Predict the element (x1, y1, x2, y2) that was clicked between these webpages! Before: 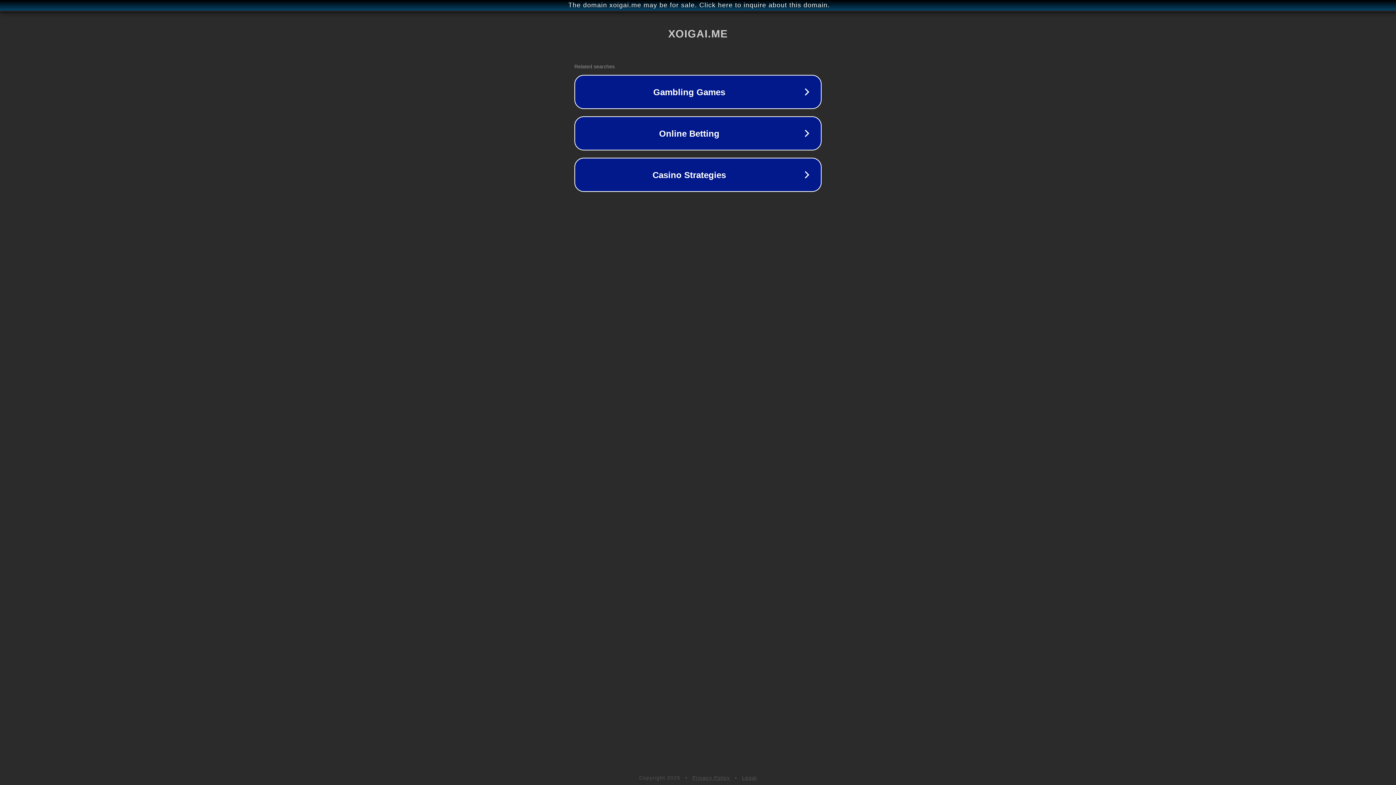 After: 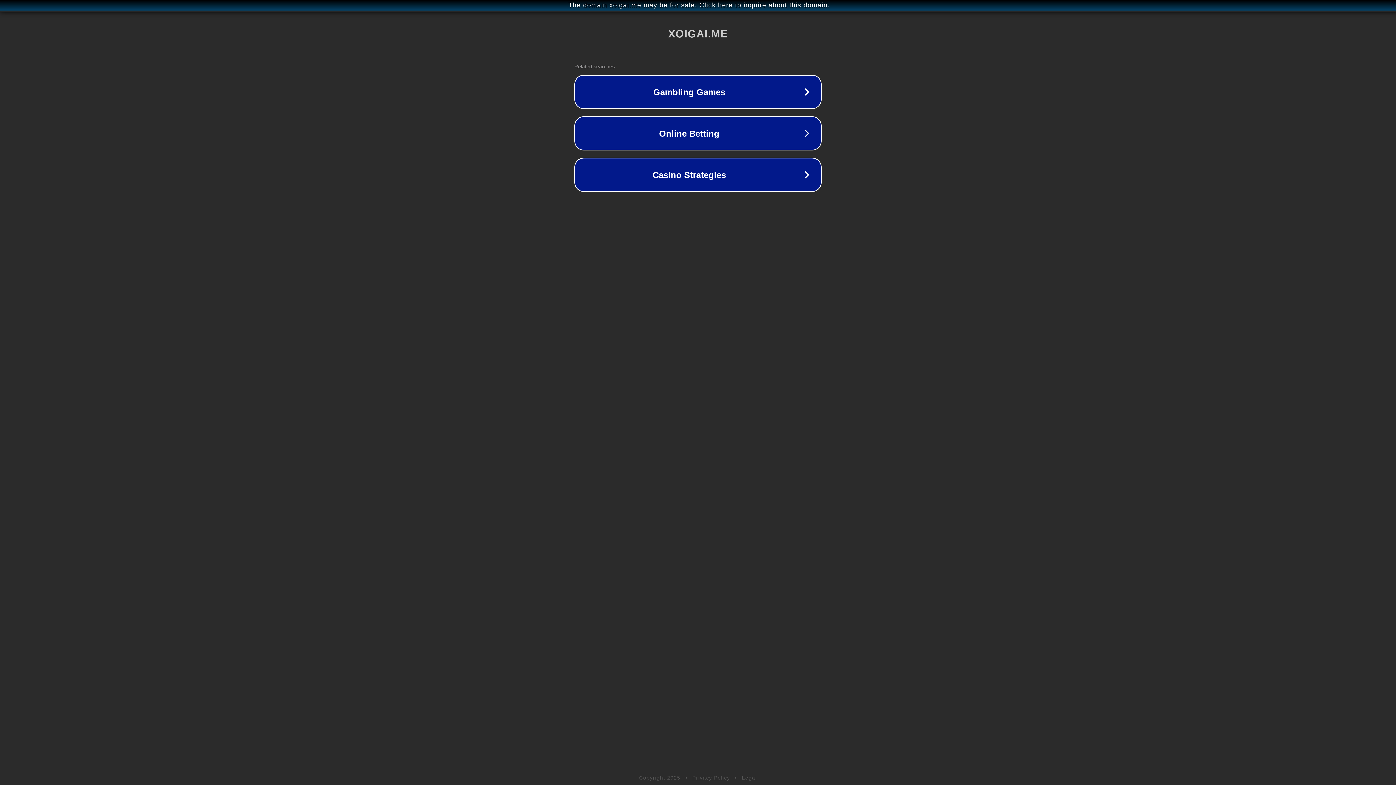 Action: label: Legal bbox: (742, 775, 757, 781)